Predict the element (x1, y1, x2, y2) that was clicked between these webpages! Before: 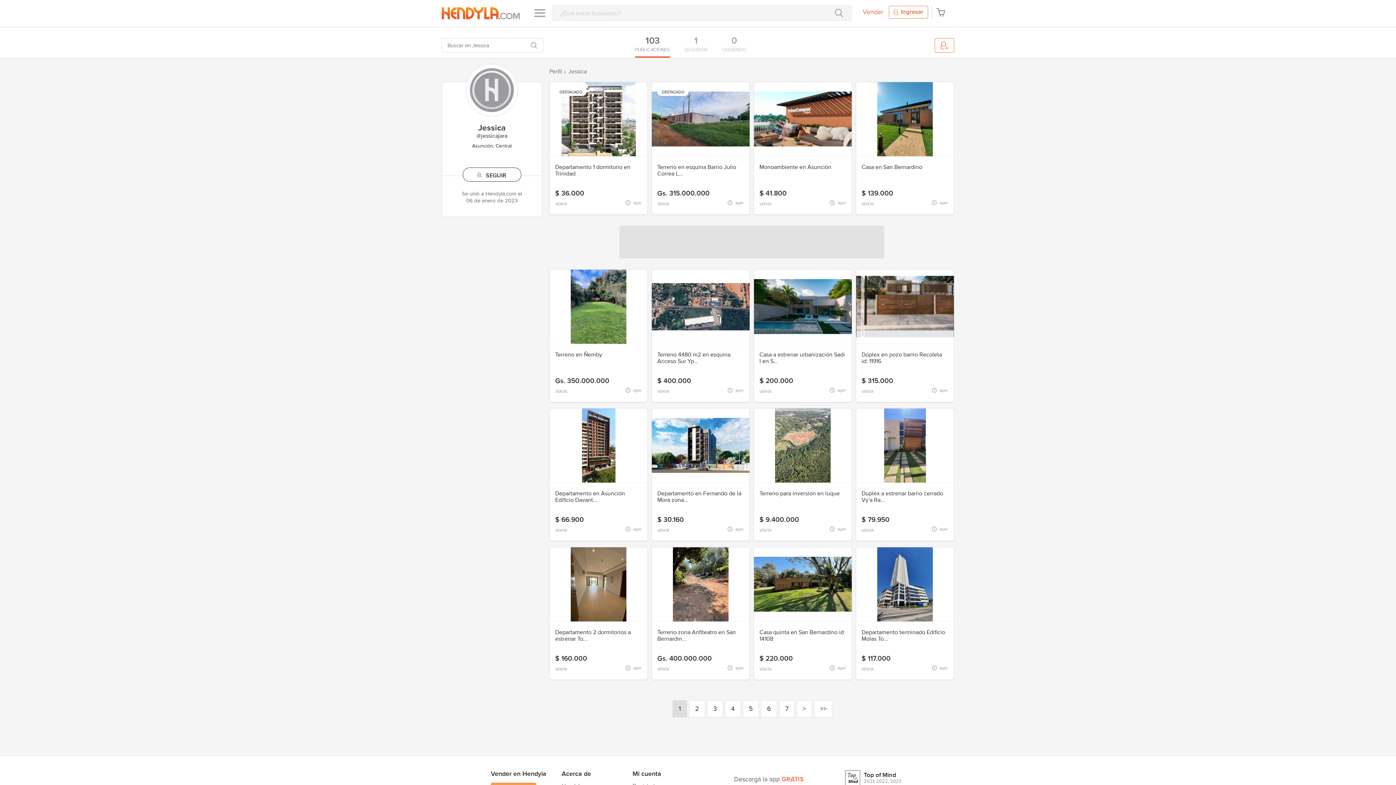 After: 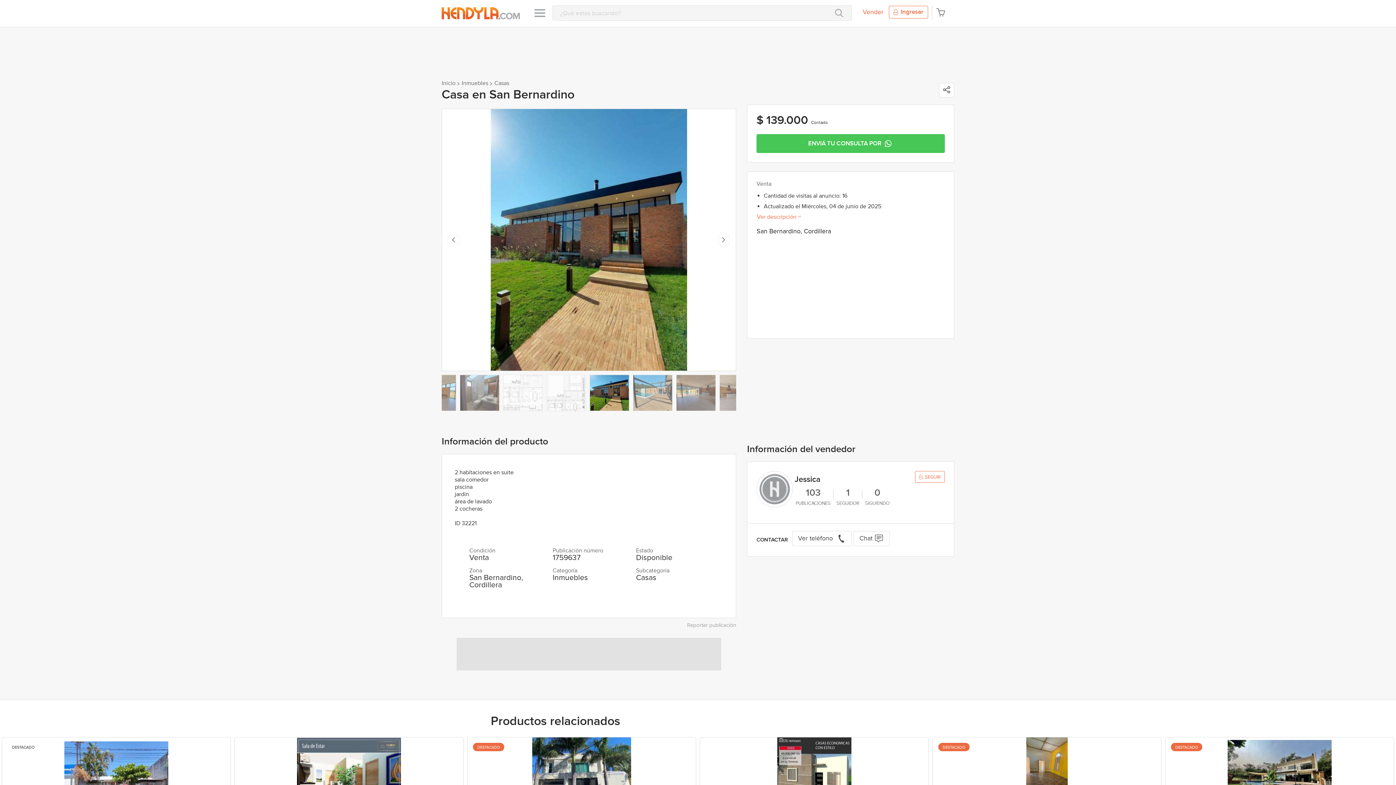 Action: label: Casa en San Bernardino bbox: (861, 163, 948, 170)